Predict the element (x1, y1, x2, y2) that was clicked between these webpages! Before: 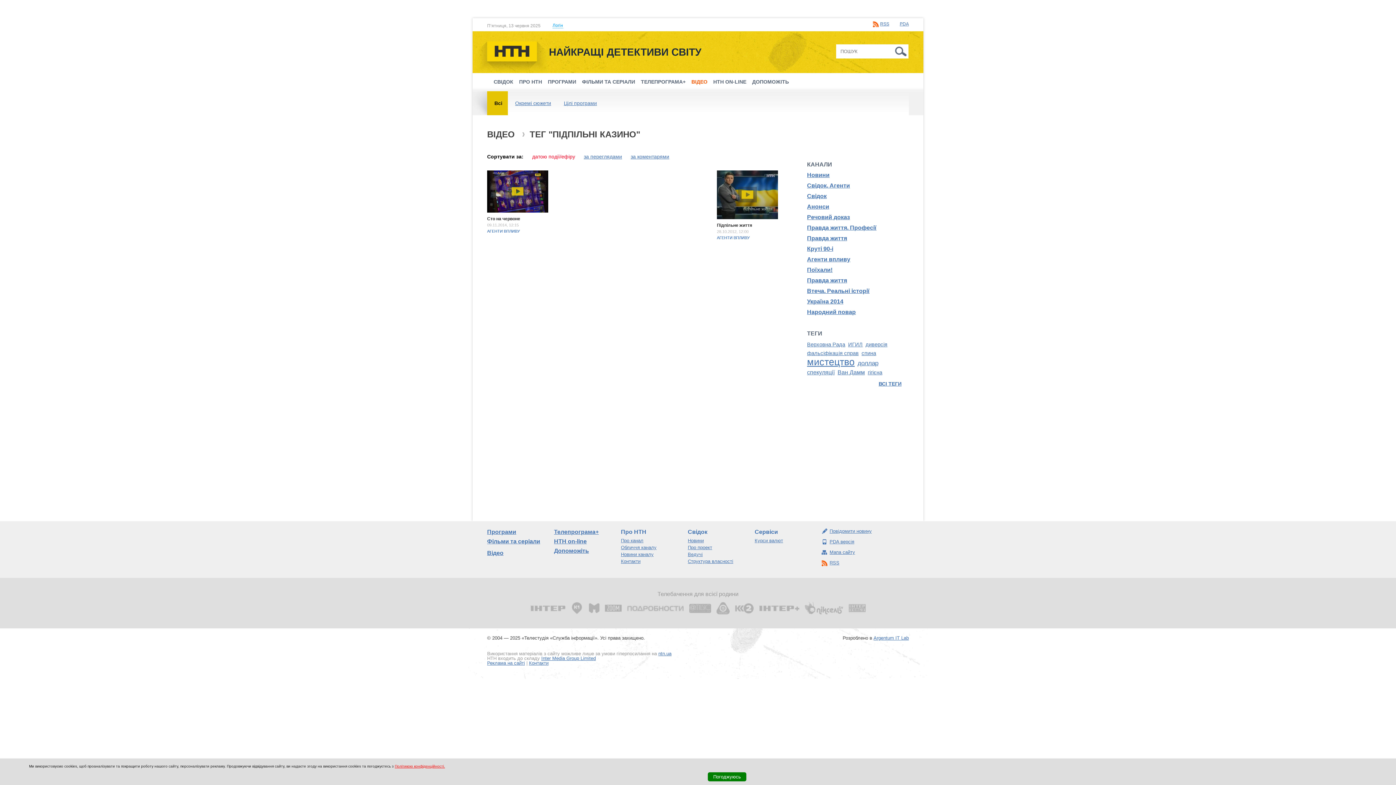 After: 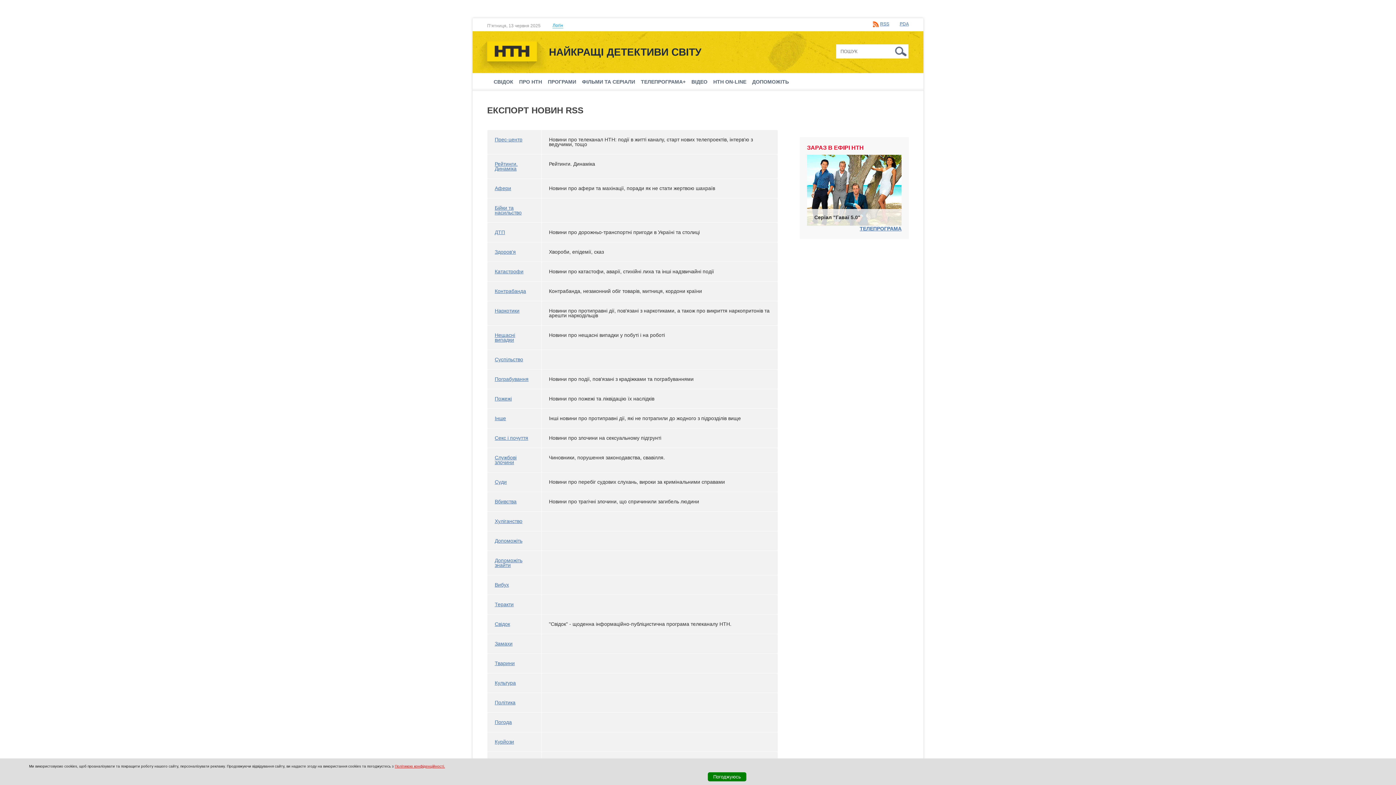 Action: label: RSS bbox: (873, 21, 889, 27)